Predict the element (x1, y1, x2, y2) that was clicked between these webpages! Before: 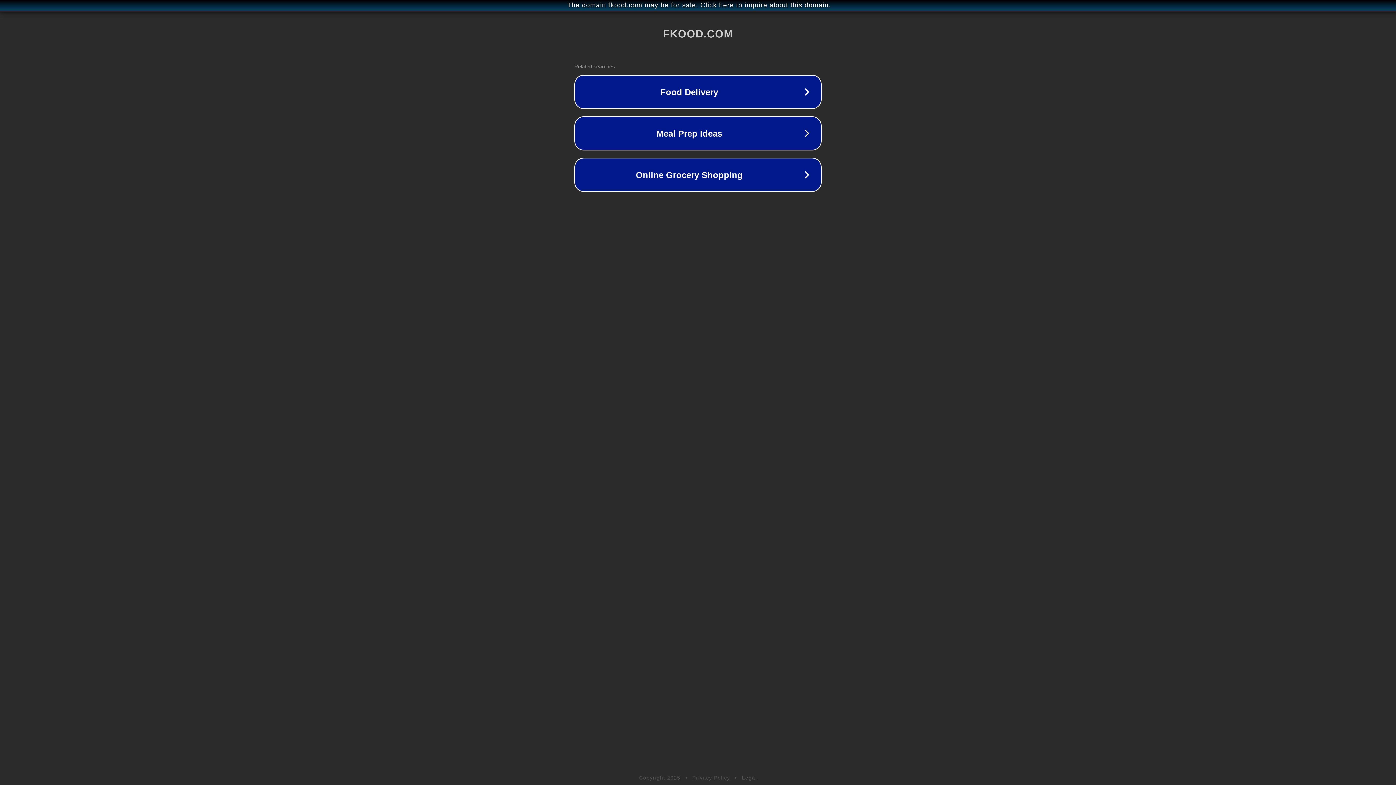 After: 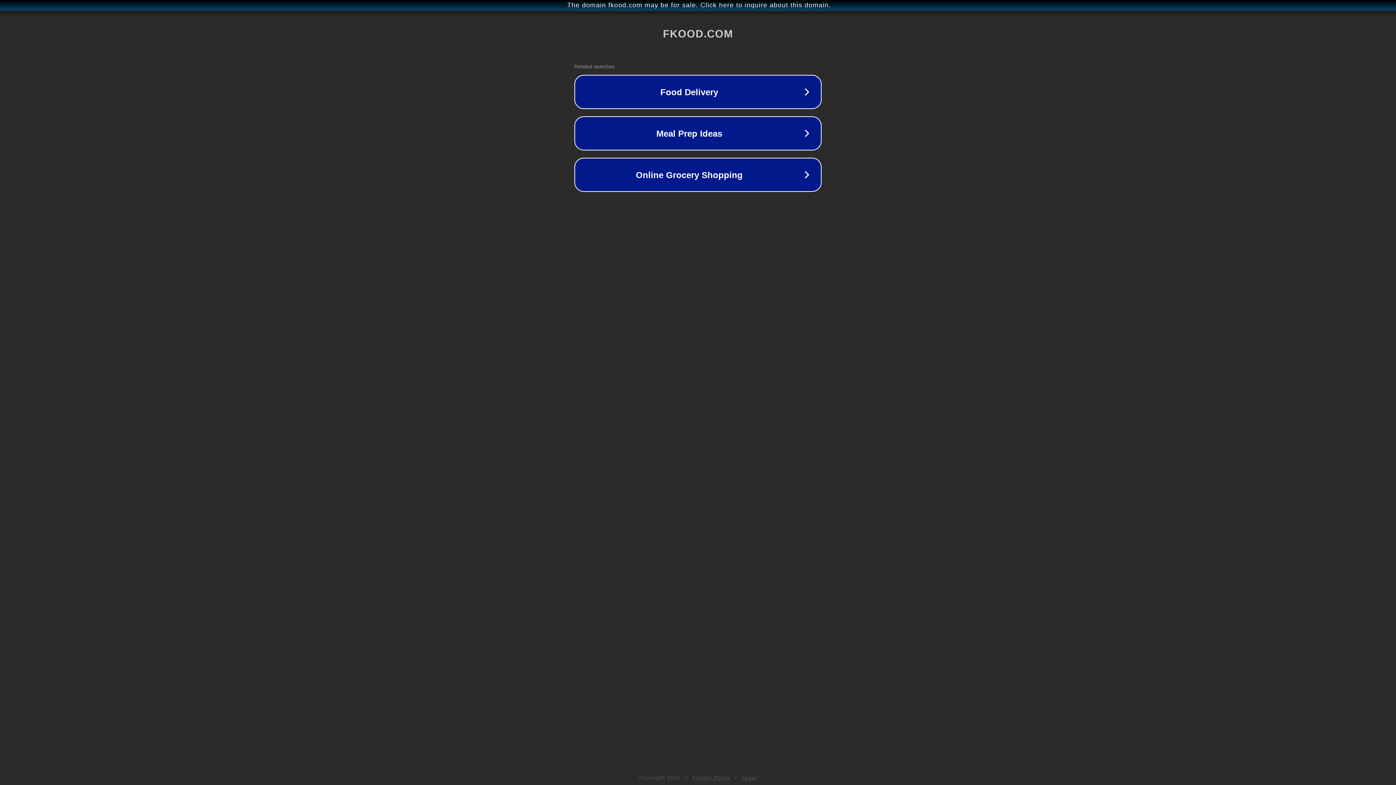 Action: bbox: (742, 775, 757, 781) label: Legal